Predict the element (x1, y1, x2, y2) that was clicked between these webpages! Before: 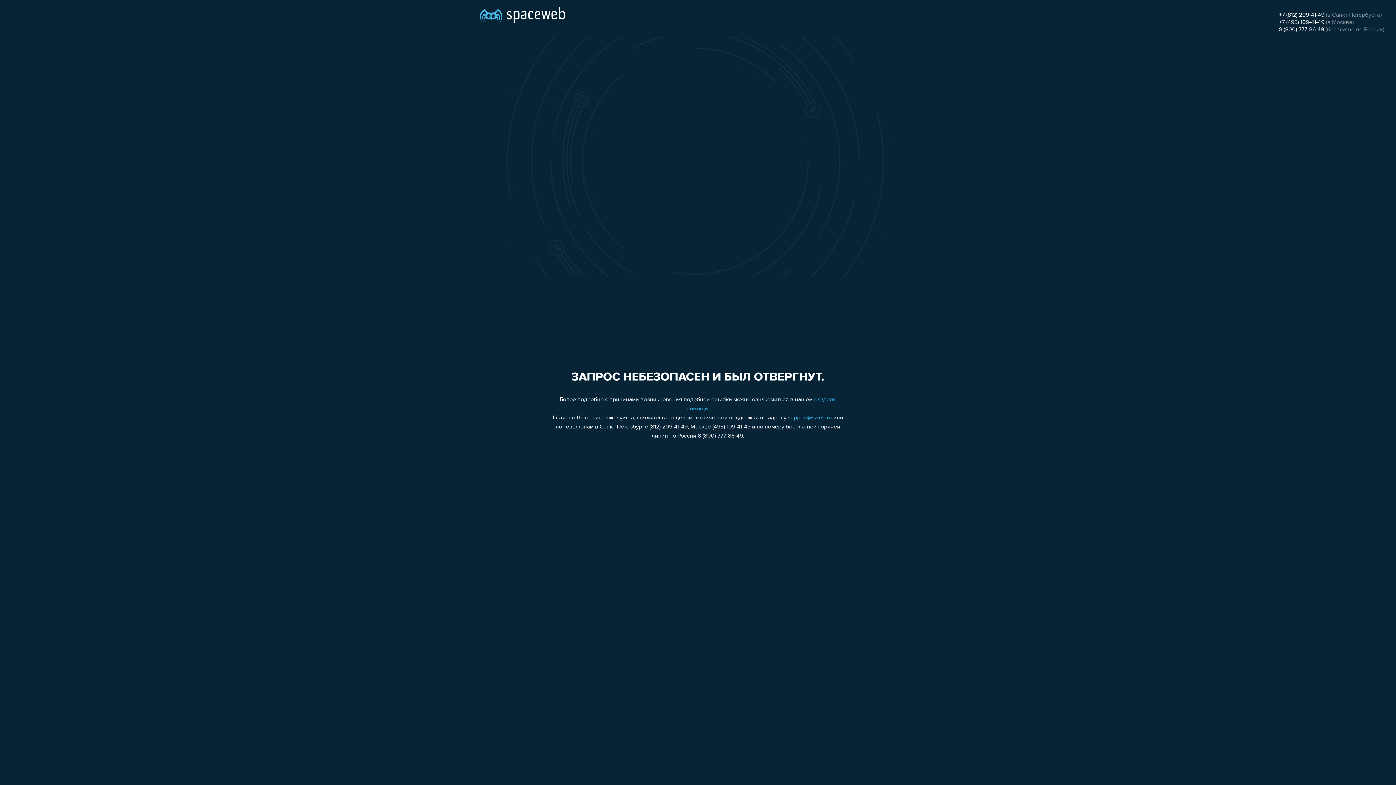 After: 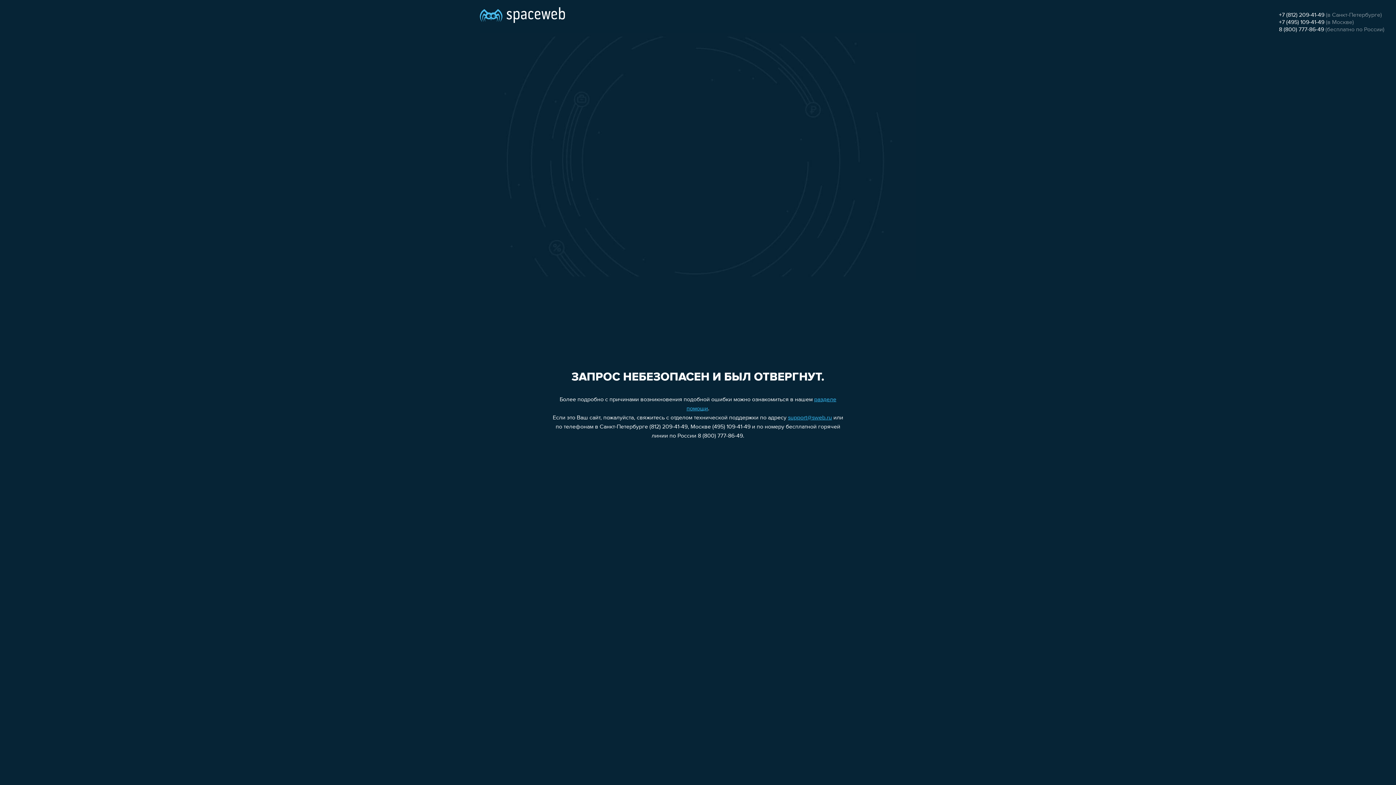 Action: label: support@sweb.ru bbox: (788, 415, 832, 421)